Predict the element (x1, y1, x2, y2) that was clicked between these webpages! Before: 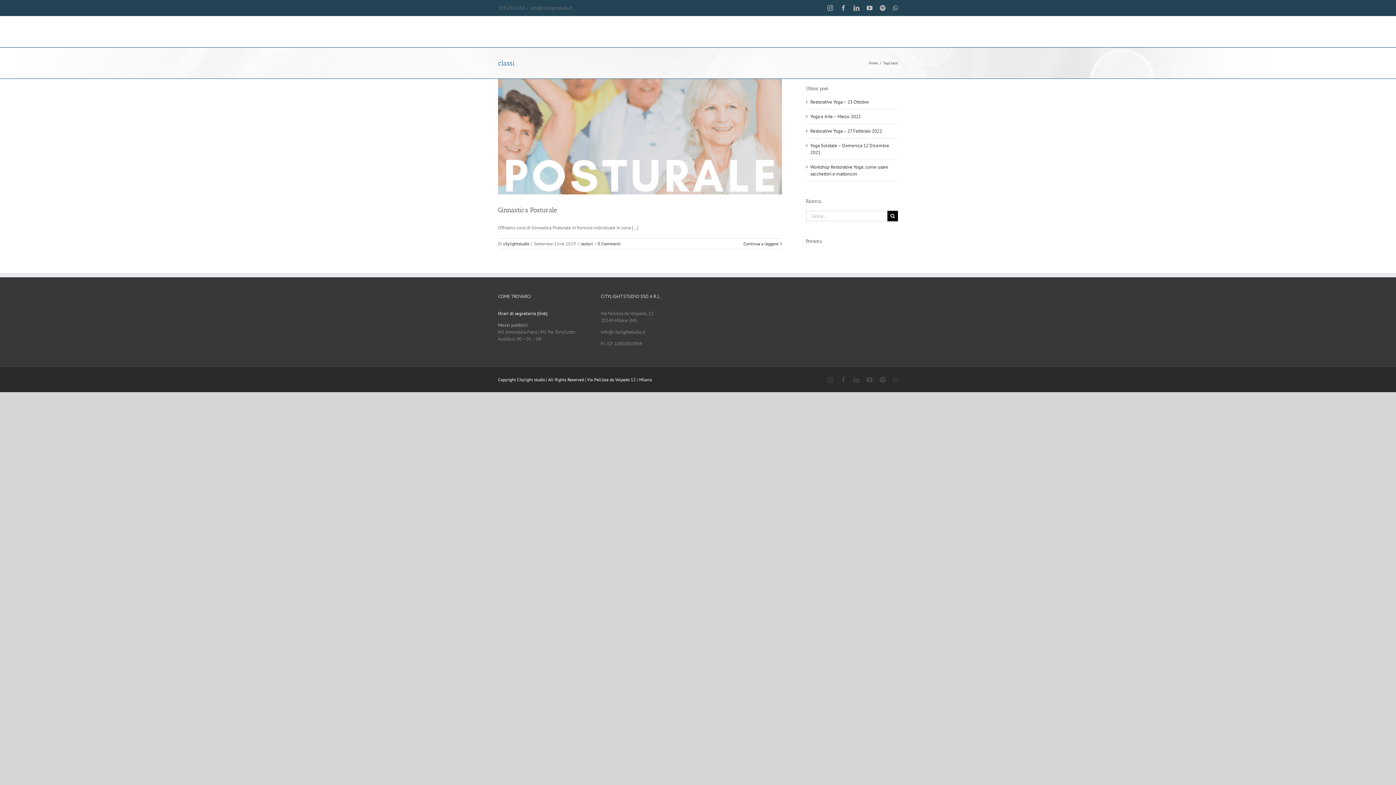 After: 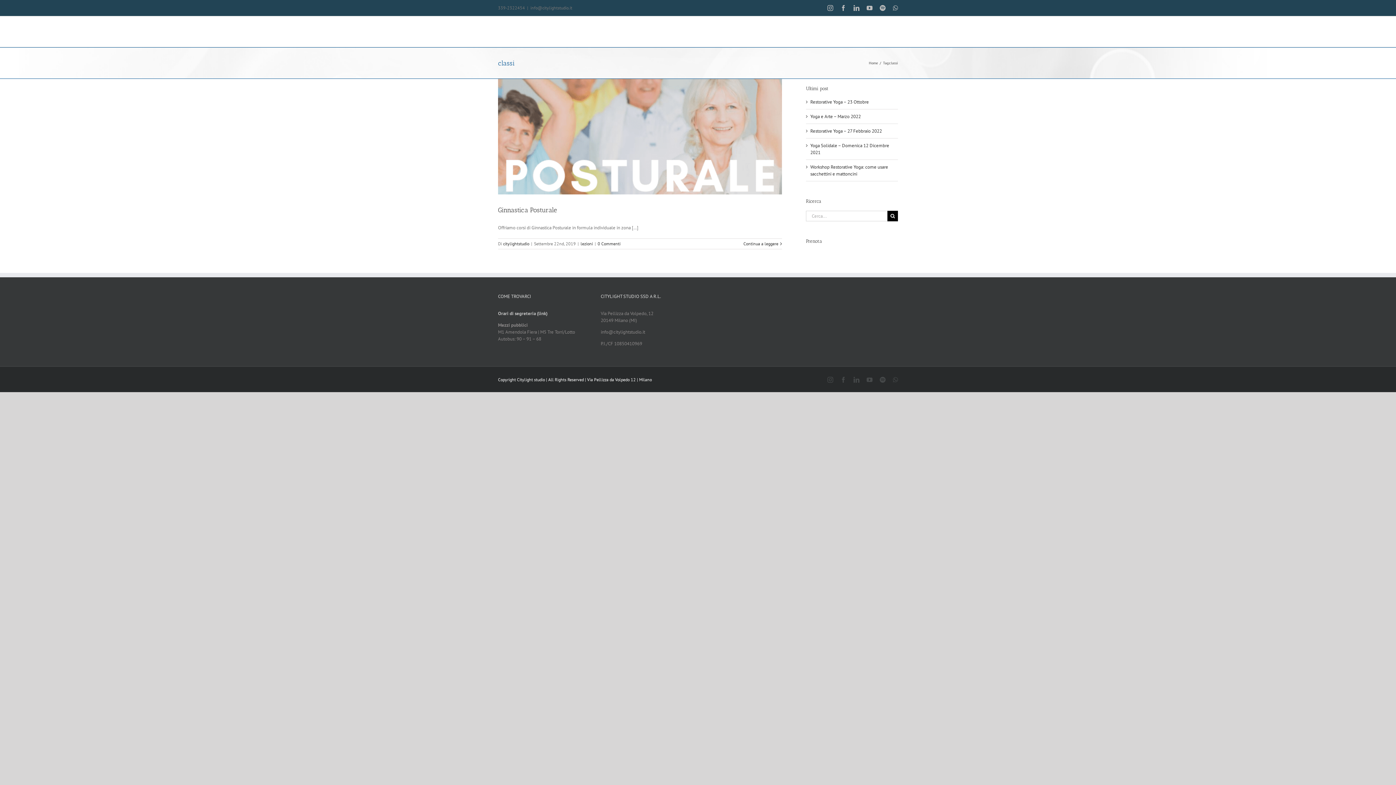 Action: label: info@citylightstudio.it bbox: (530, 5, 572, 10)